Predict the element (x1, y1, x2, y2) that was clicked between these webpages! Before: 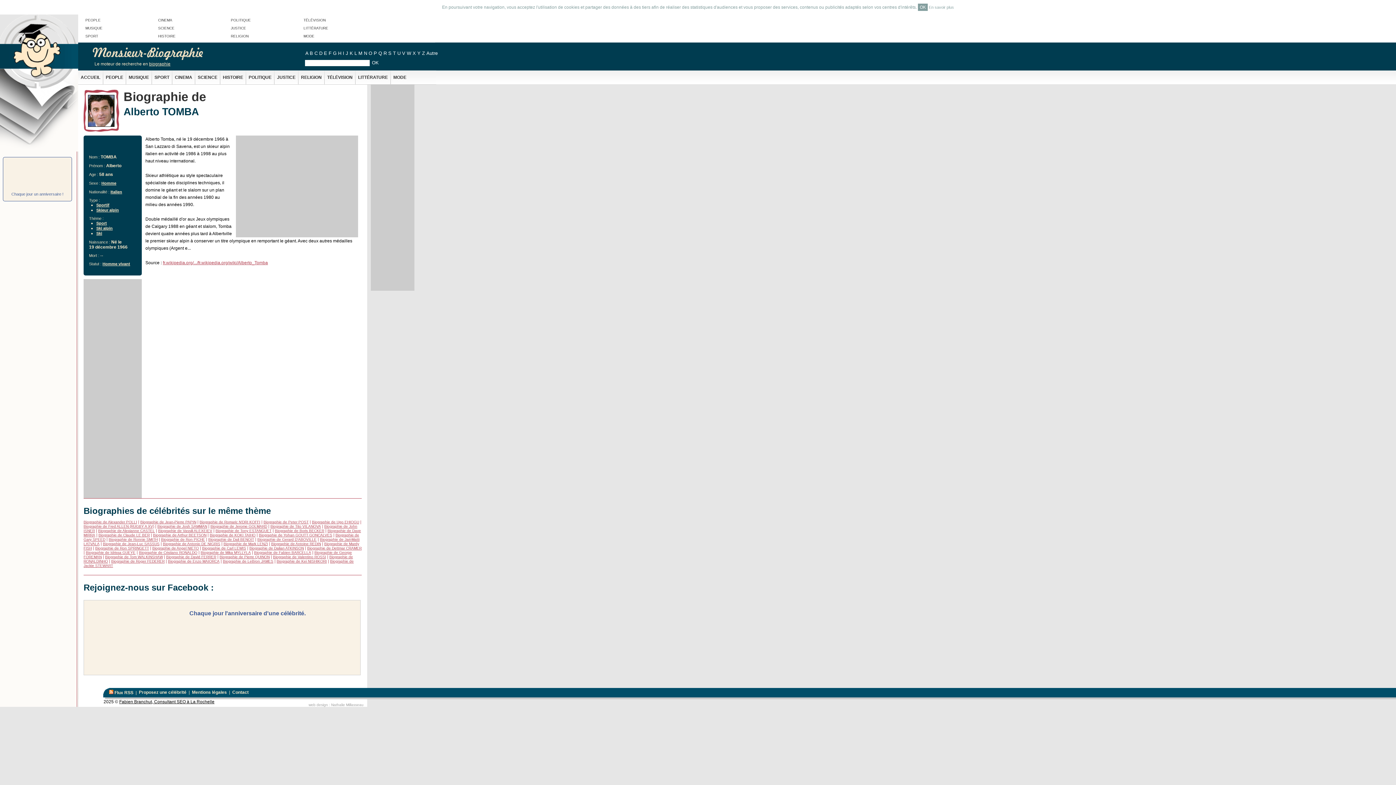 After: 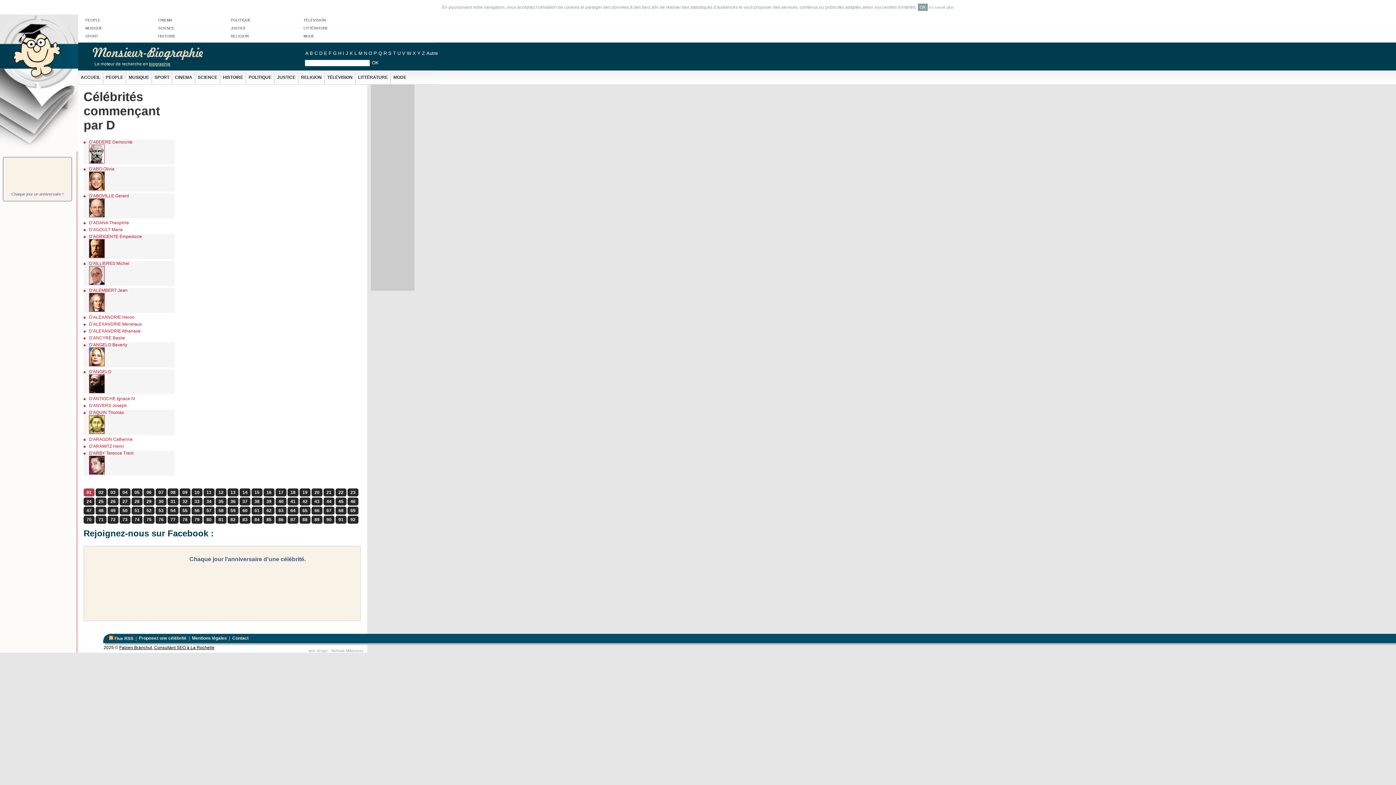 Action: label: D bbox: (319, 50, 322, 56)